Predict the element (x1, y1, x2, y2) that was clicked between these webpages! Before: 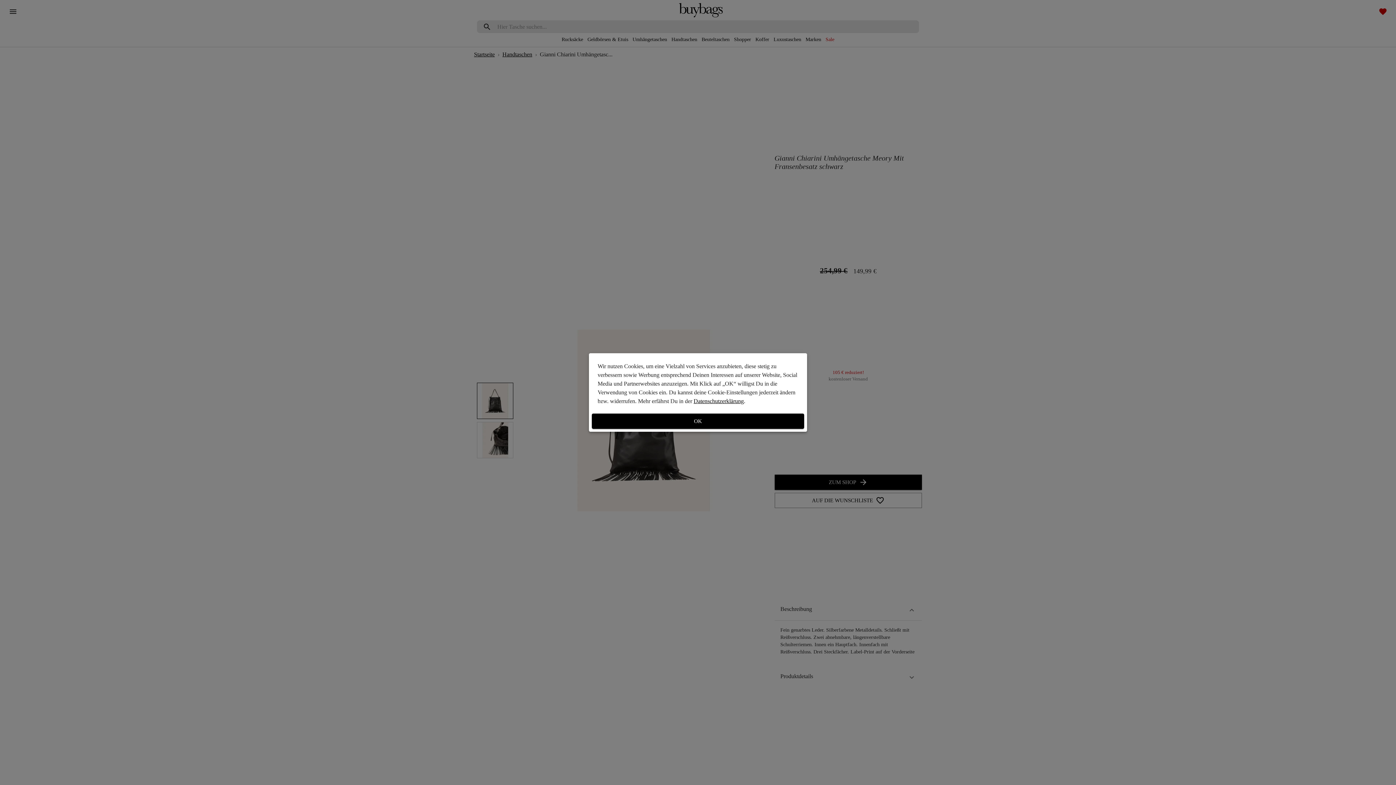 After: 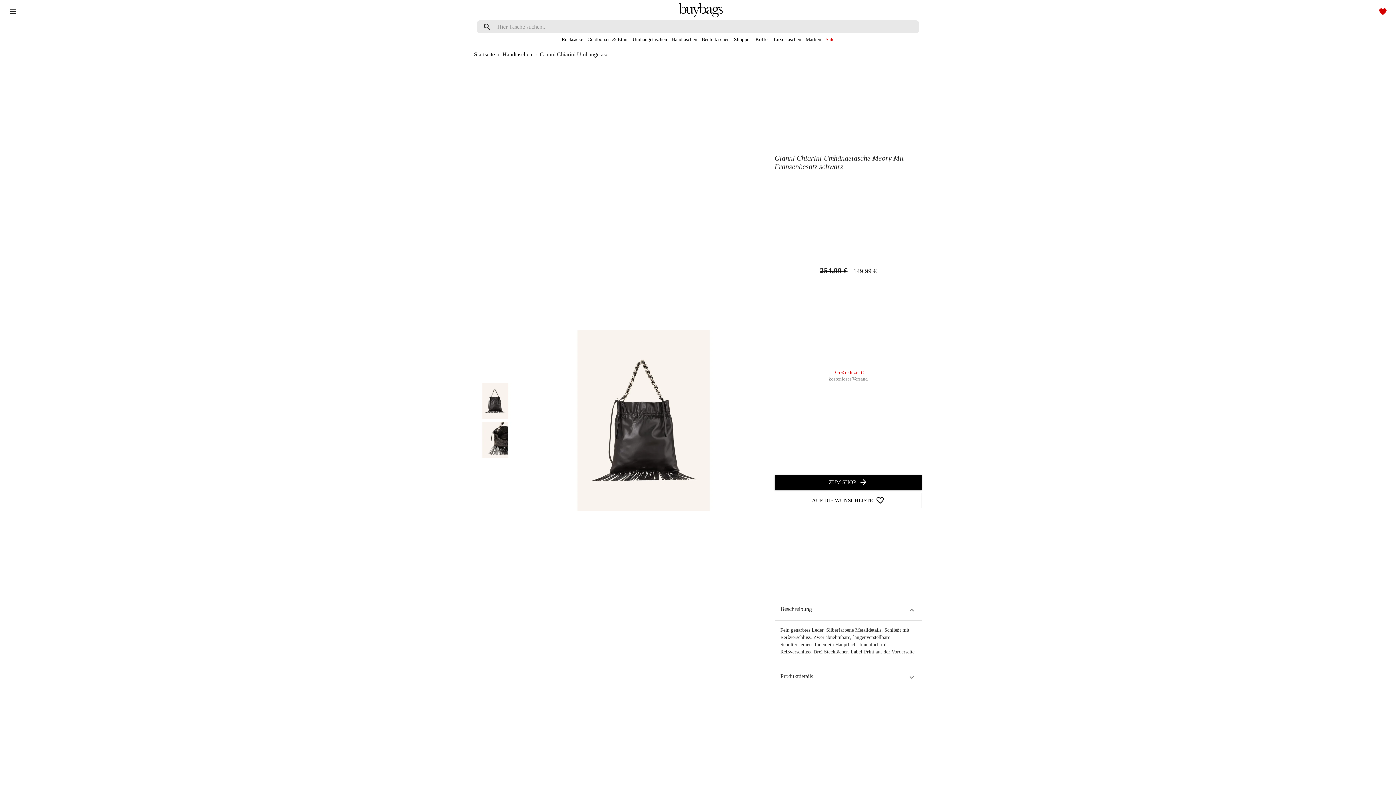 Action: label: OK bbox: (592, 413, 804, 429)